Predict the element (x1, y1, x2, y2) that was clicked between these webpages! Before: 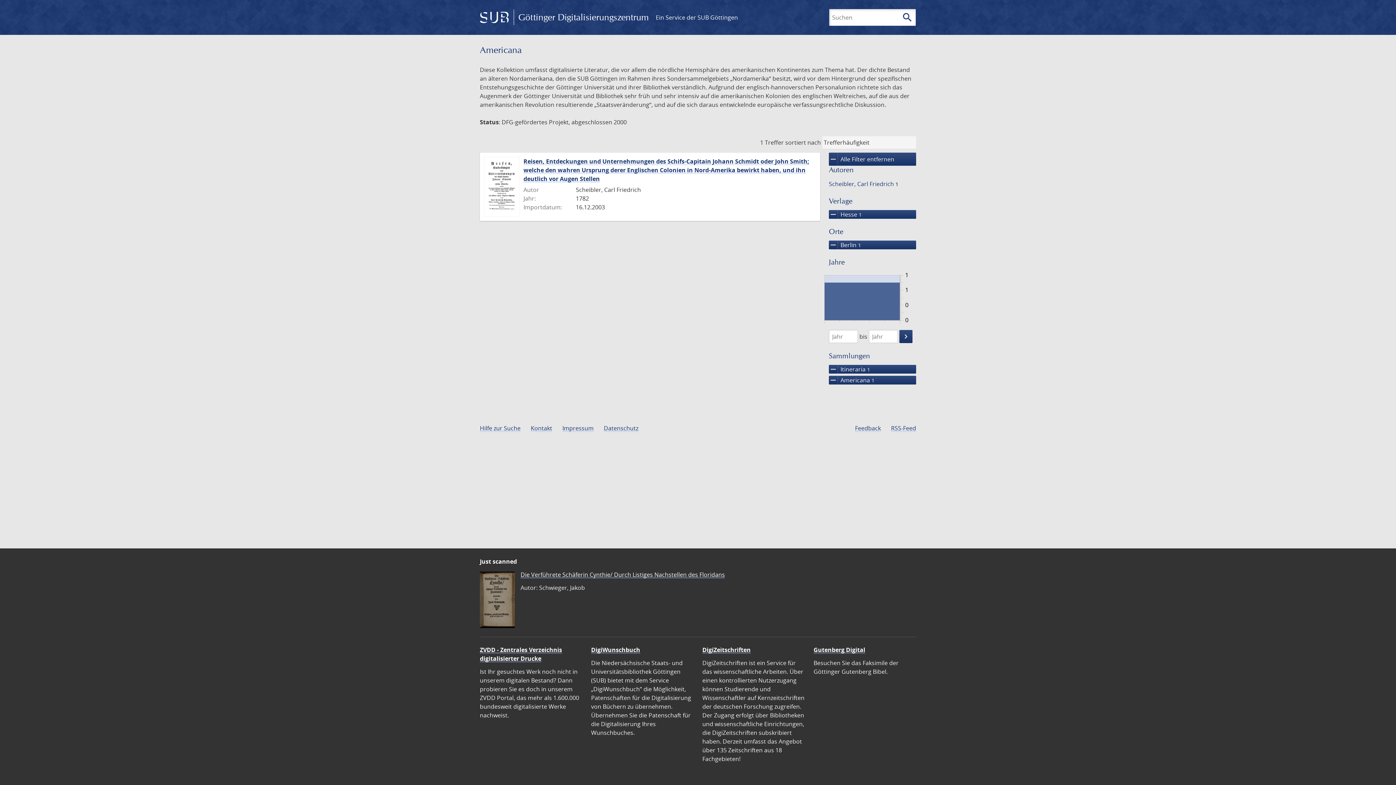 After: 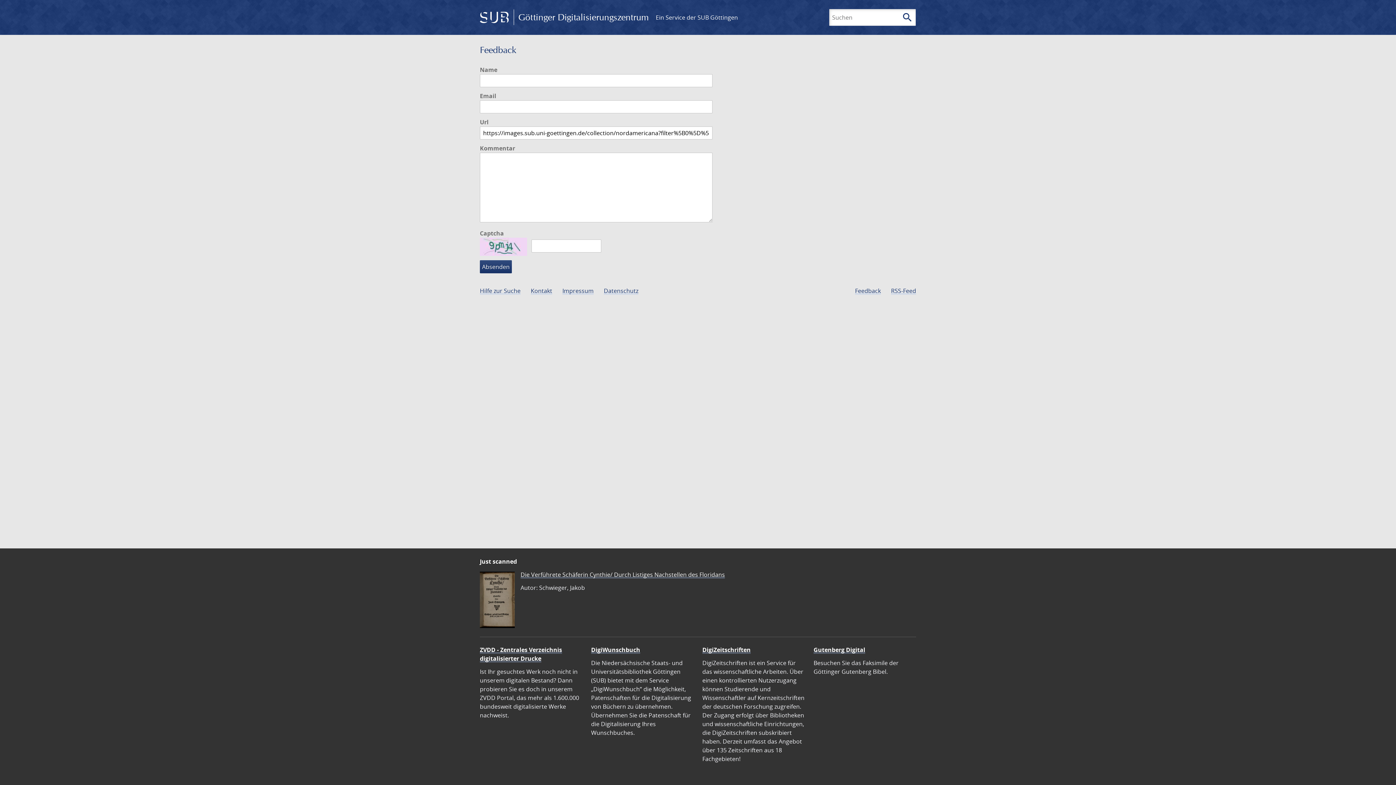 Action: bbox: (855, 424, 881, 432) label: Feedback